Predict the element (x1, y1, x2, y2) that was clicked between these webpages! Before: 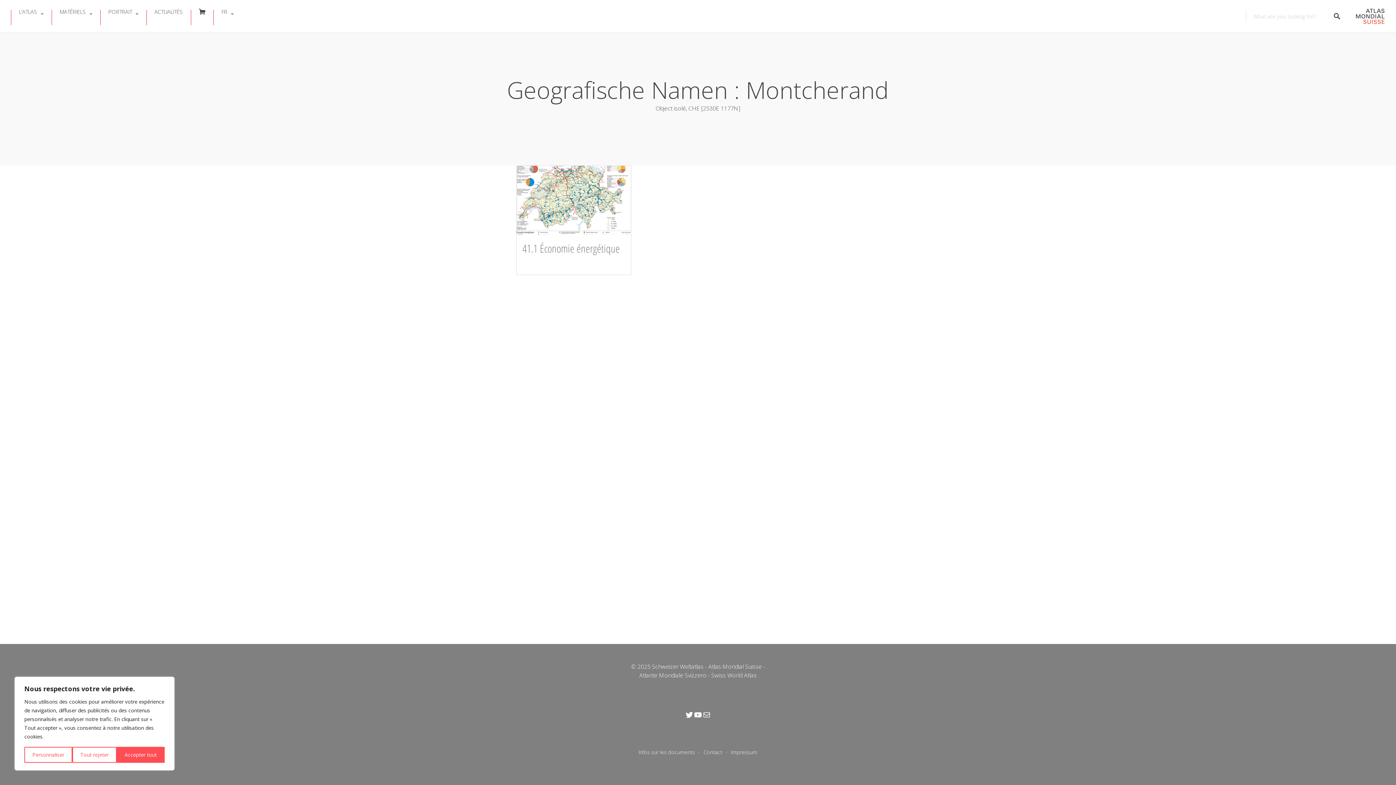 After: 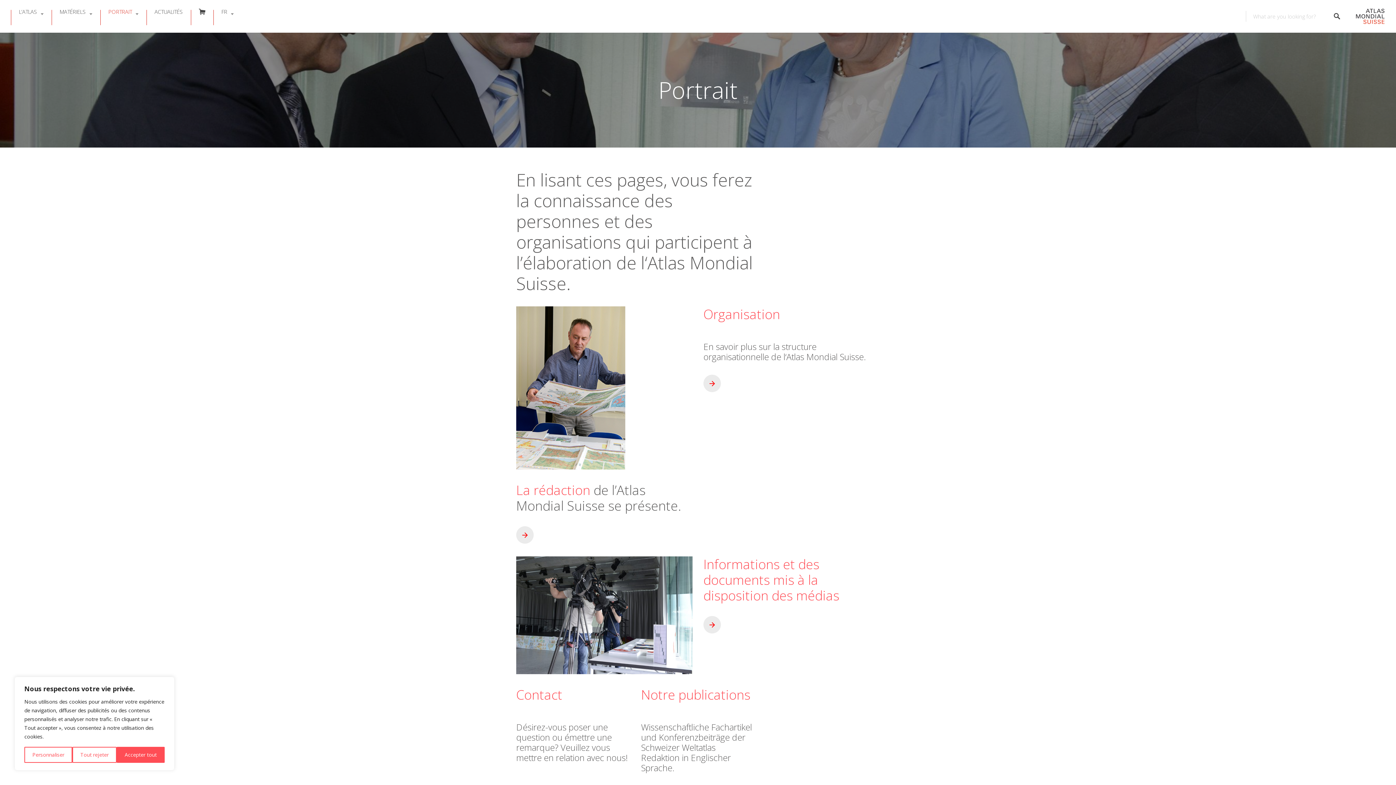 Action: label: PORTRAIT bbox: (100, 5, 146, 22)